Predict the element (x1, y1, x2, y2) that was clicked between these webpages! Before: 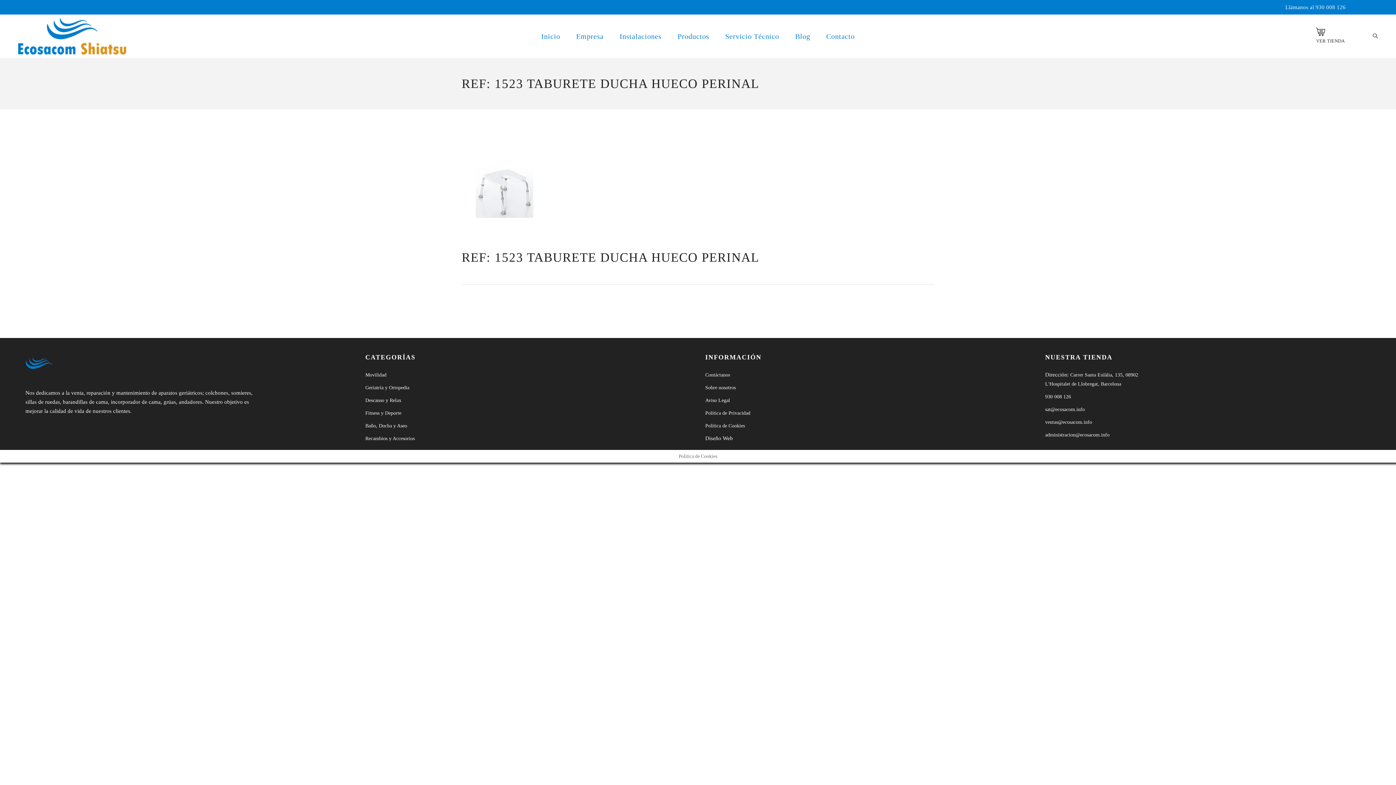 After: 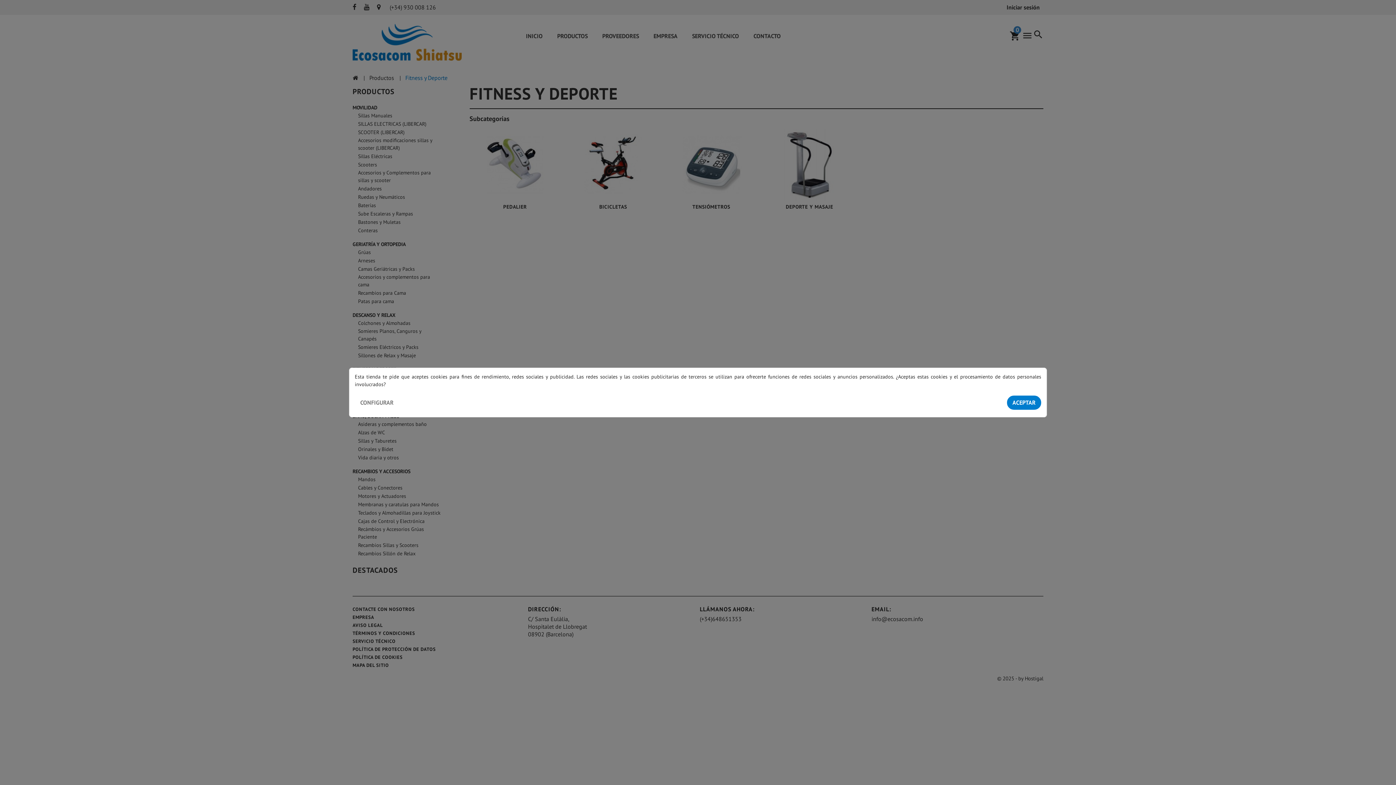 Action: bbox: (365, 410, 401, 416) label: Fitness y Deporte